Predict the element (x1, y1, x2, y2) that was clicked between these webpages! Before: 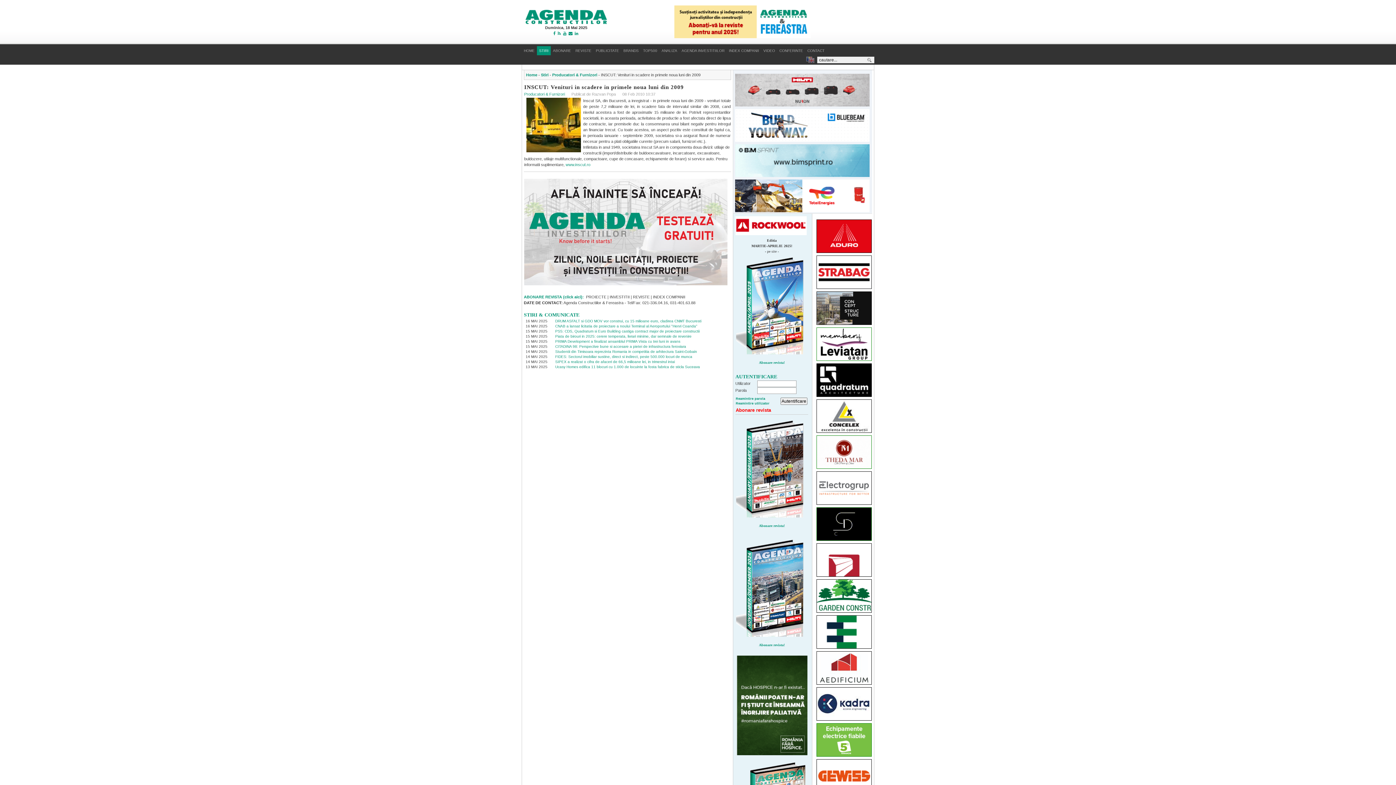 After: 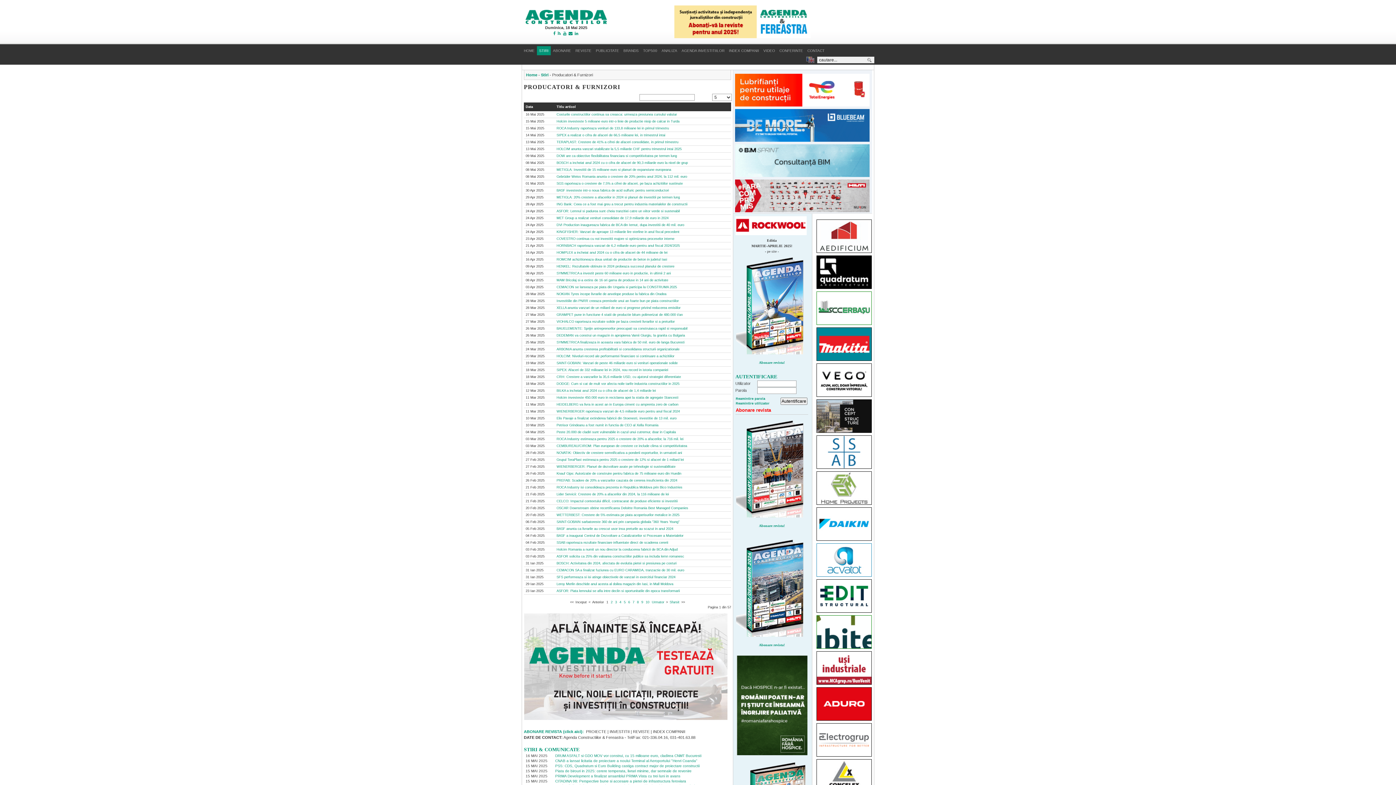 Action: bbox: (552, 72, 597, 77) label: Producatori & Furnizori